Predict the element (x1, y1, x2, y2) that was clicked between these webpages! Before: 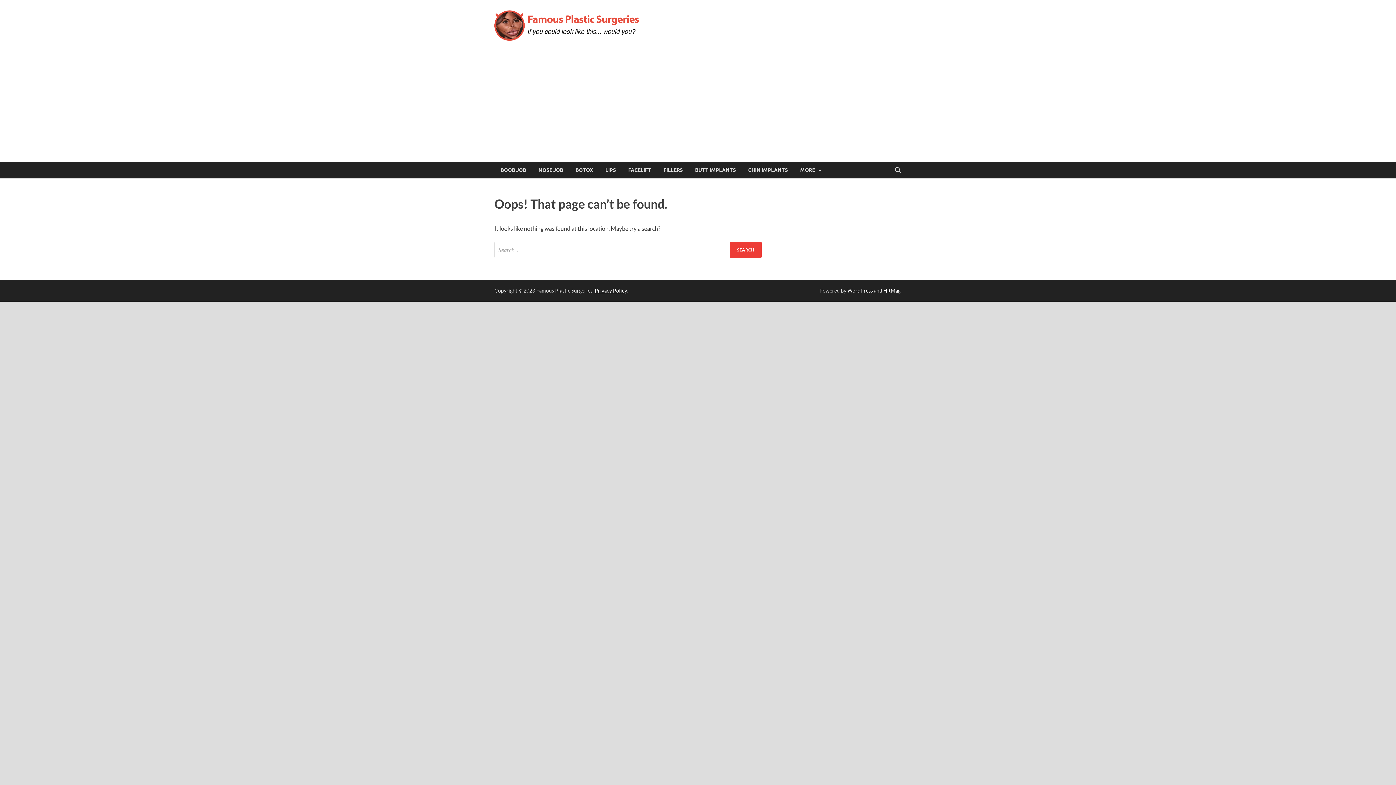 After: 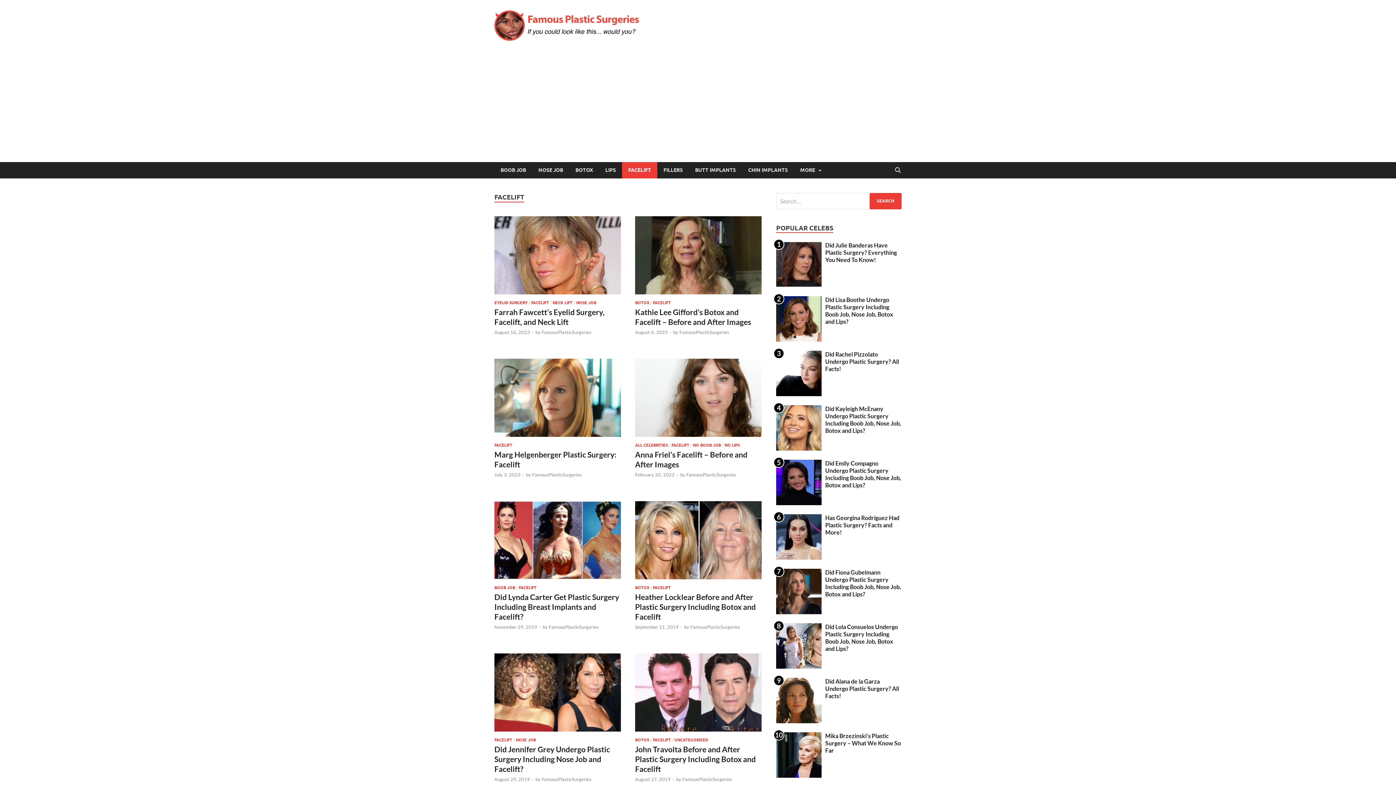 Action: label: FACELIFT bbox: (622, 162, 657, 178)